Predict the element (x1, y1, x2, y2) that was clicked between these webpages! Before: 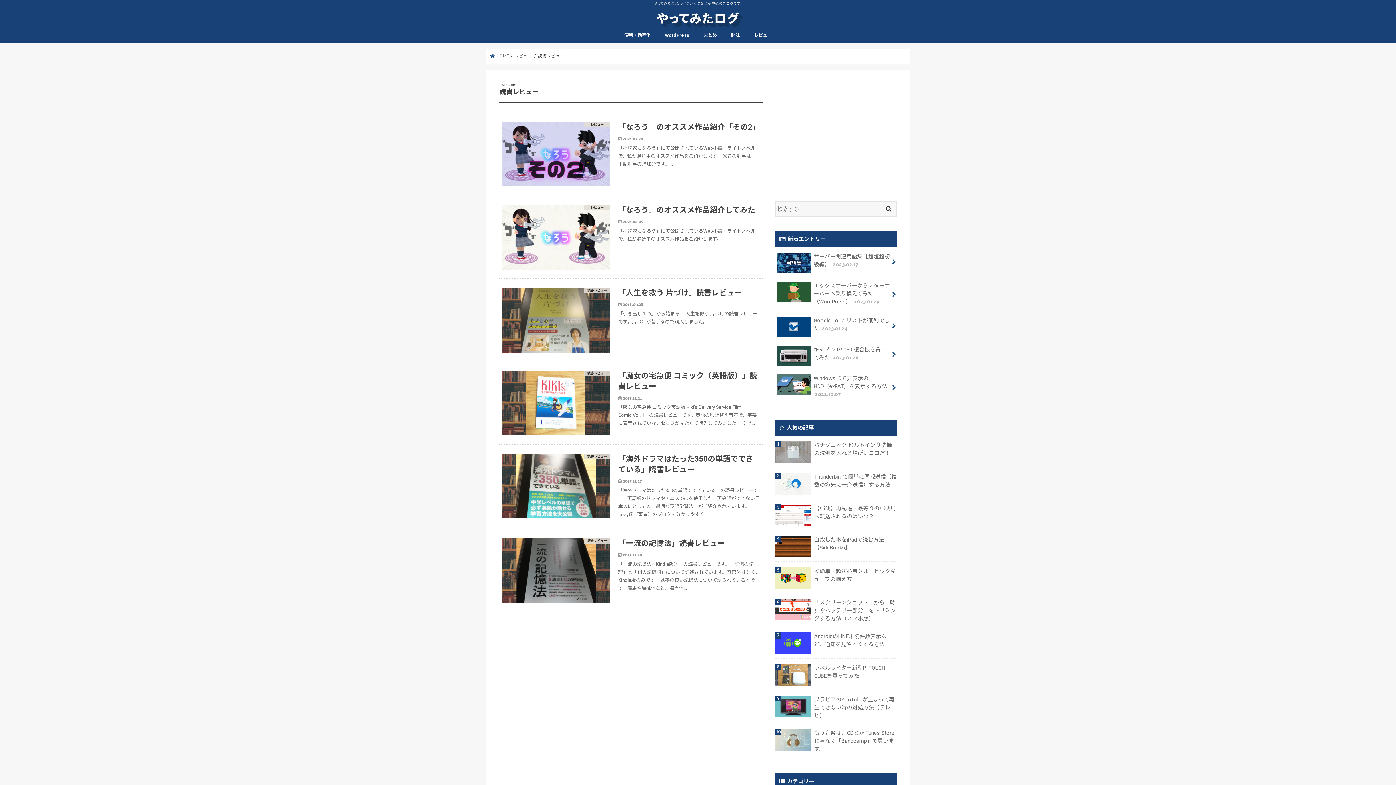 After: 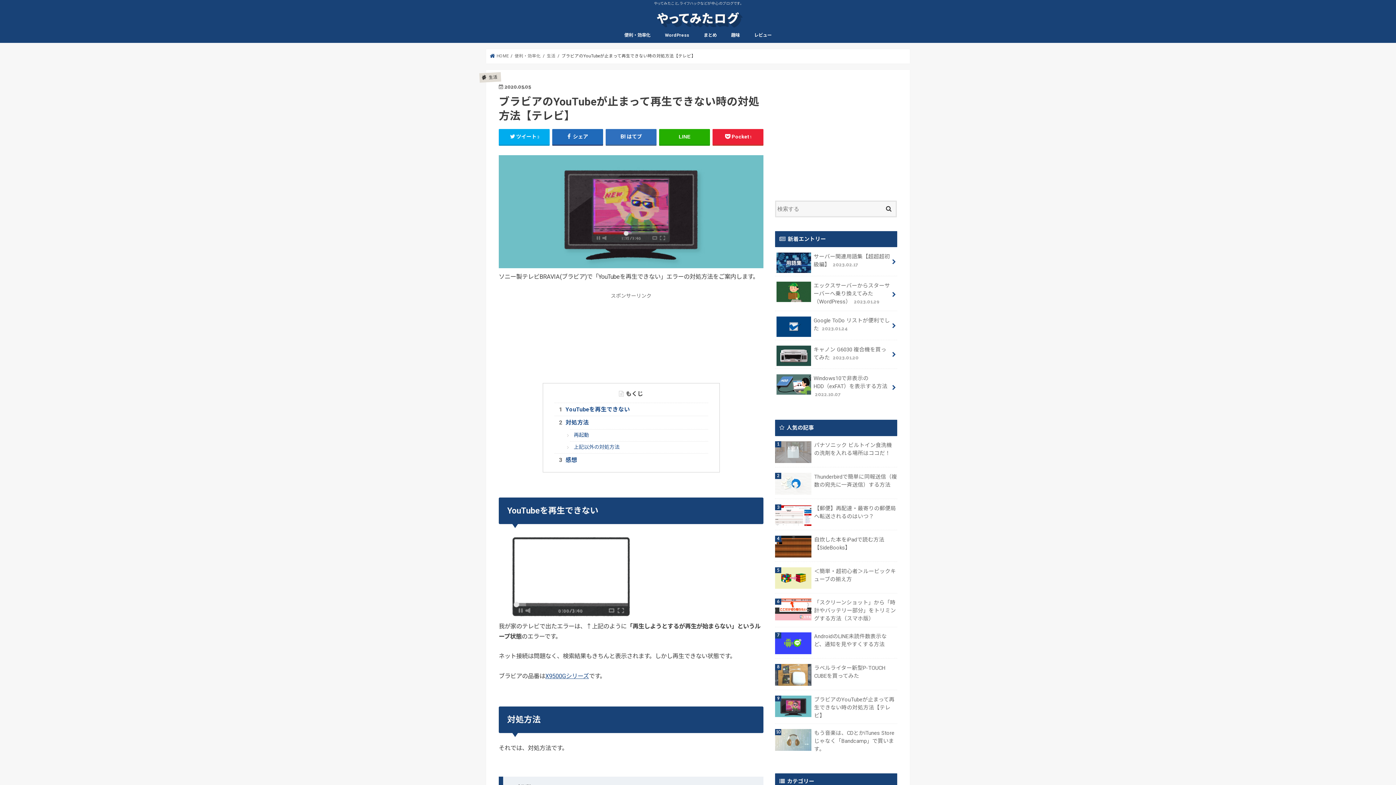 Action: bbox: (775, 695, 897, 719) label: ブラビアのYouTubeが止まって再生できない時の対処方法【テレビ】